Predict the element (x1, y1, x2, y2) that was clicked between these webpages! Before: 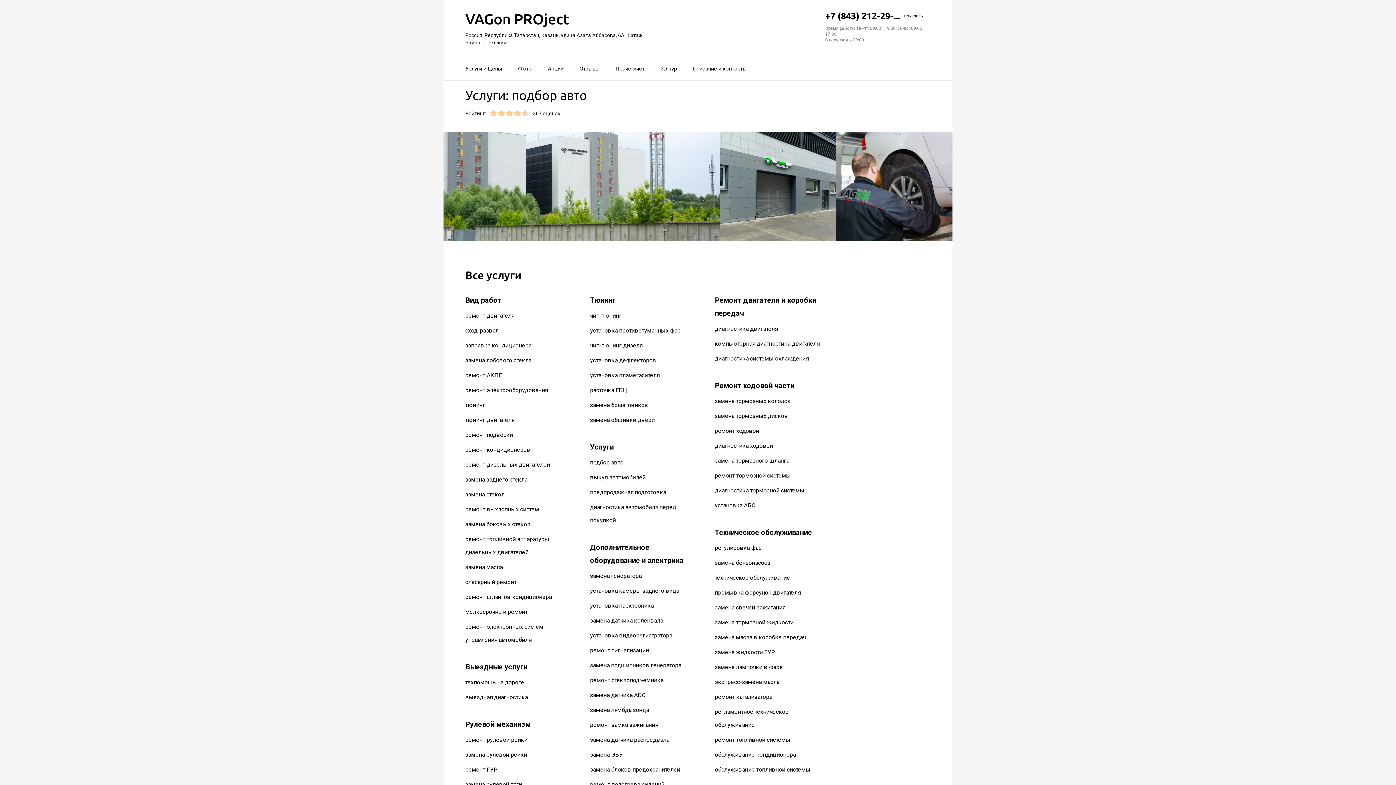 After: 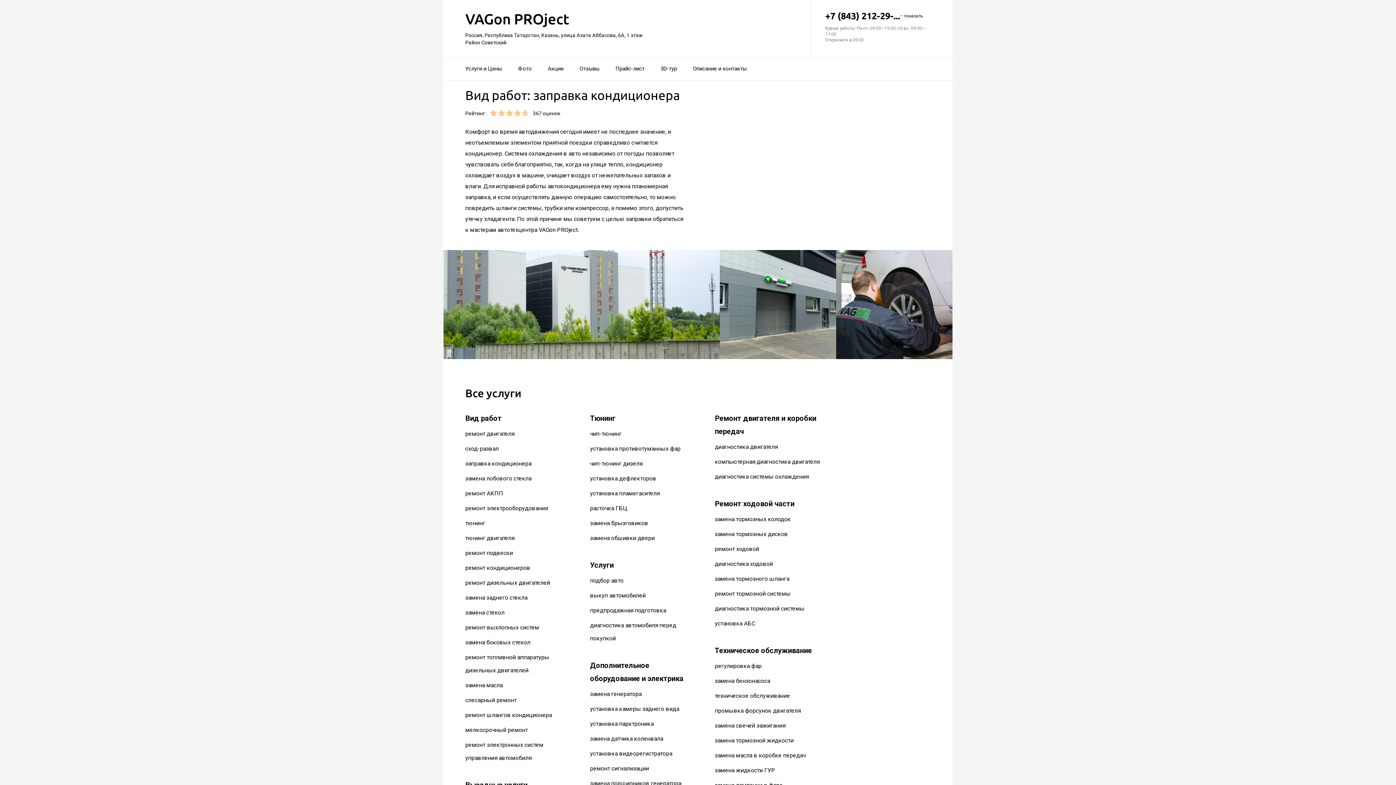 Action: label: заправка кондиционера bbox: (465, 342, 531, 349)